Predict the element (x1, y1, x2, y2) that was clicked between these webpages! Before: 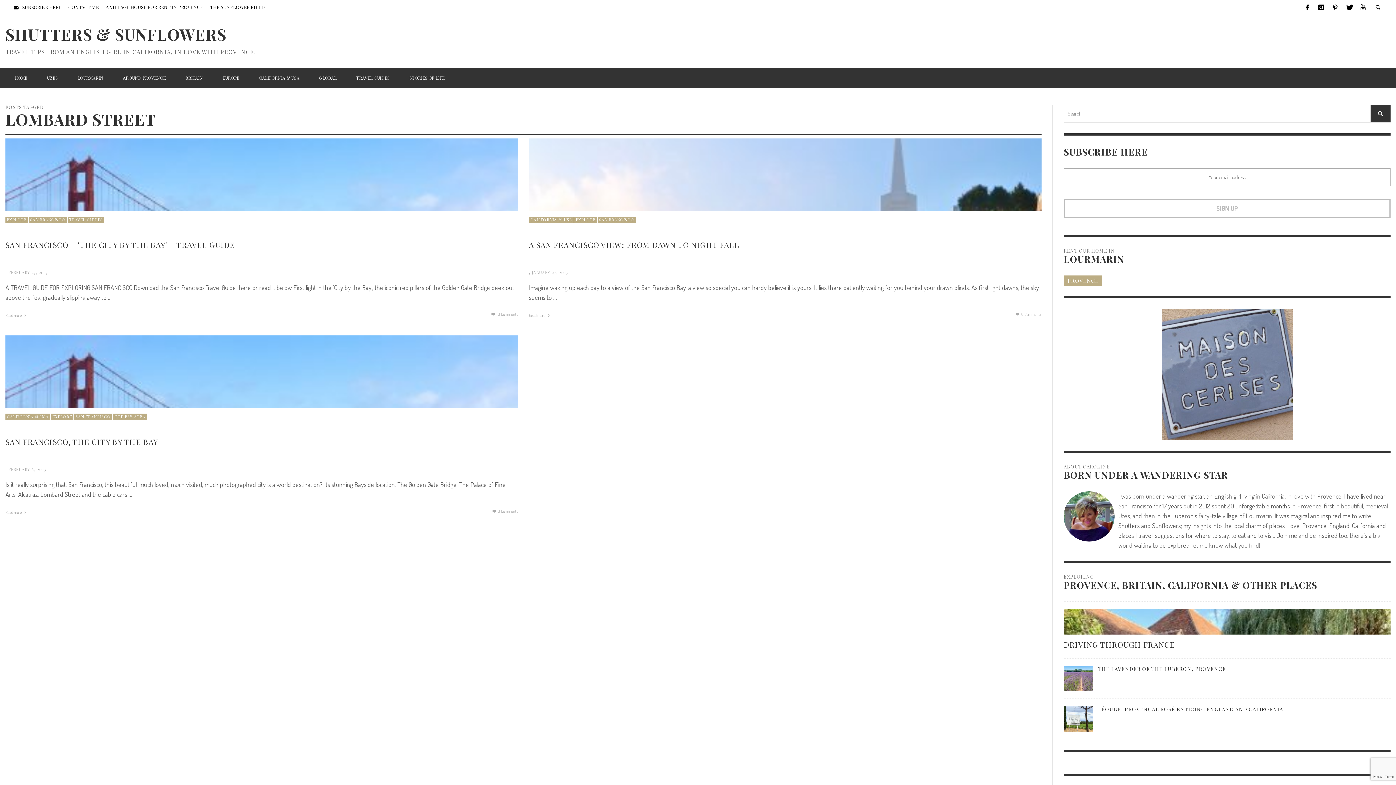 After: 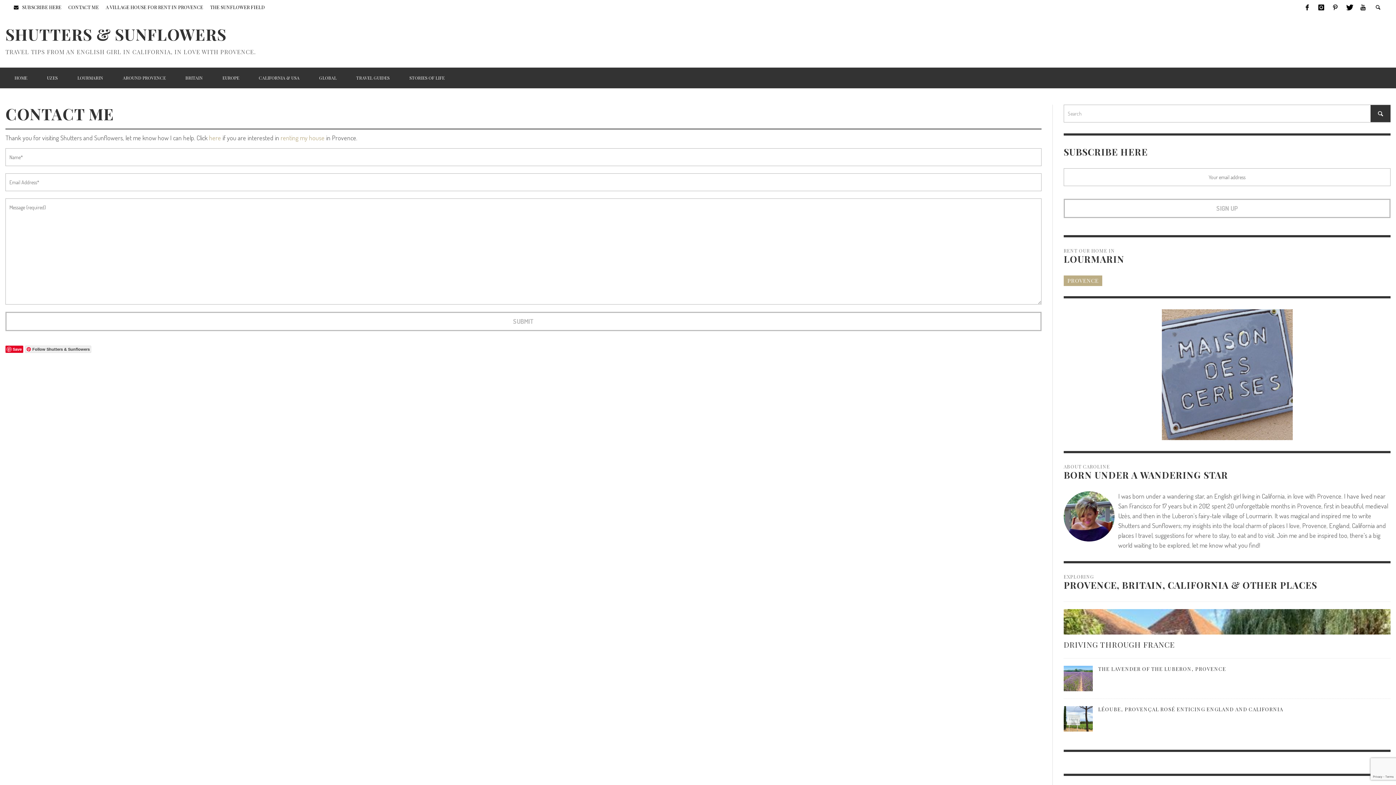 Action: bbox: (65, 0, 101, 14) label: CONTACT ME